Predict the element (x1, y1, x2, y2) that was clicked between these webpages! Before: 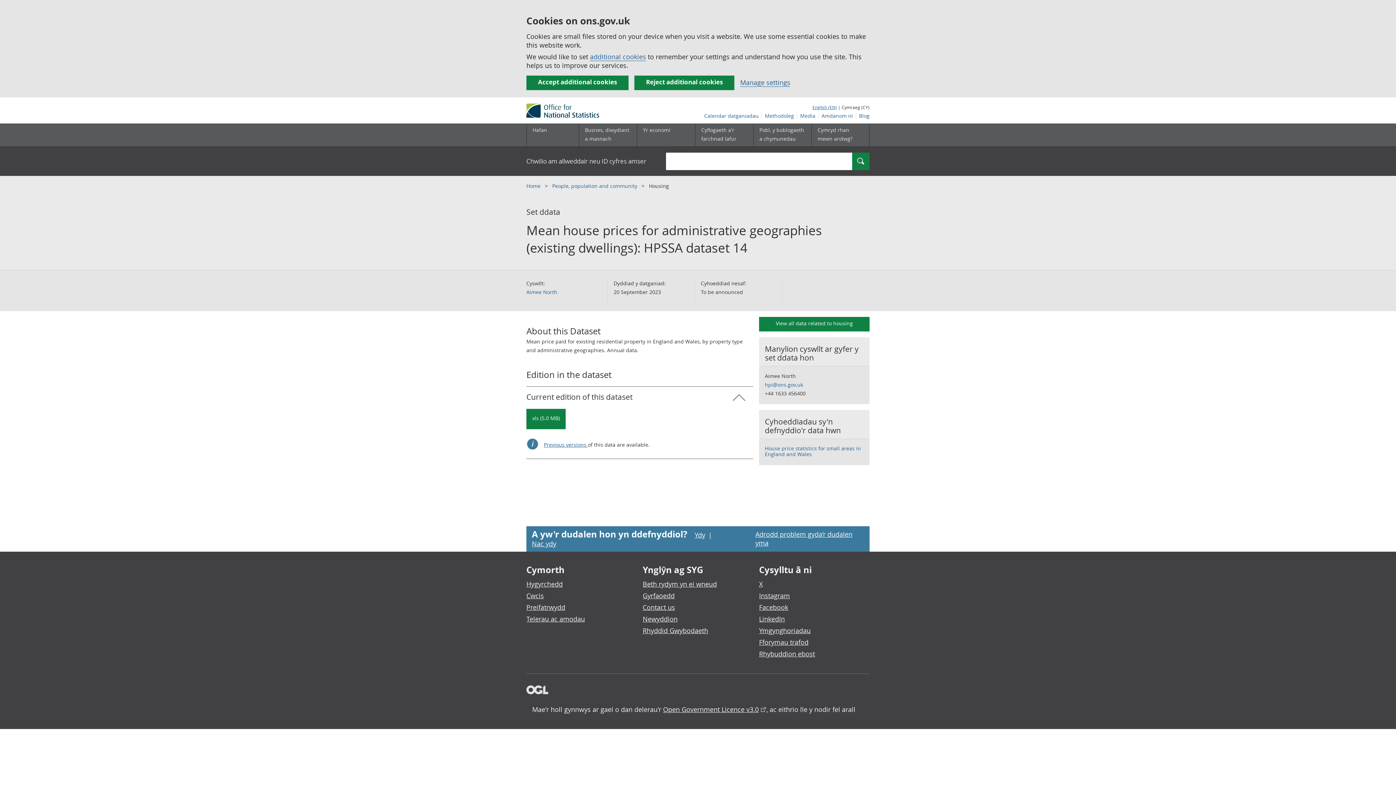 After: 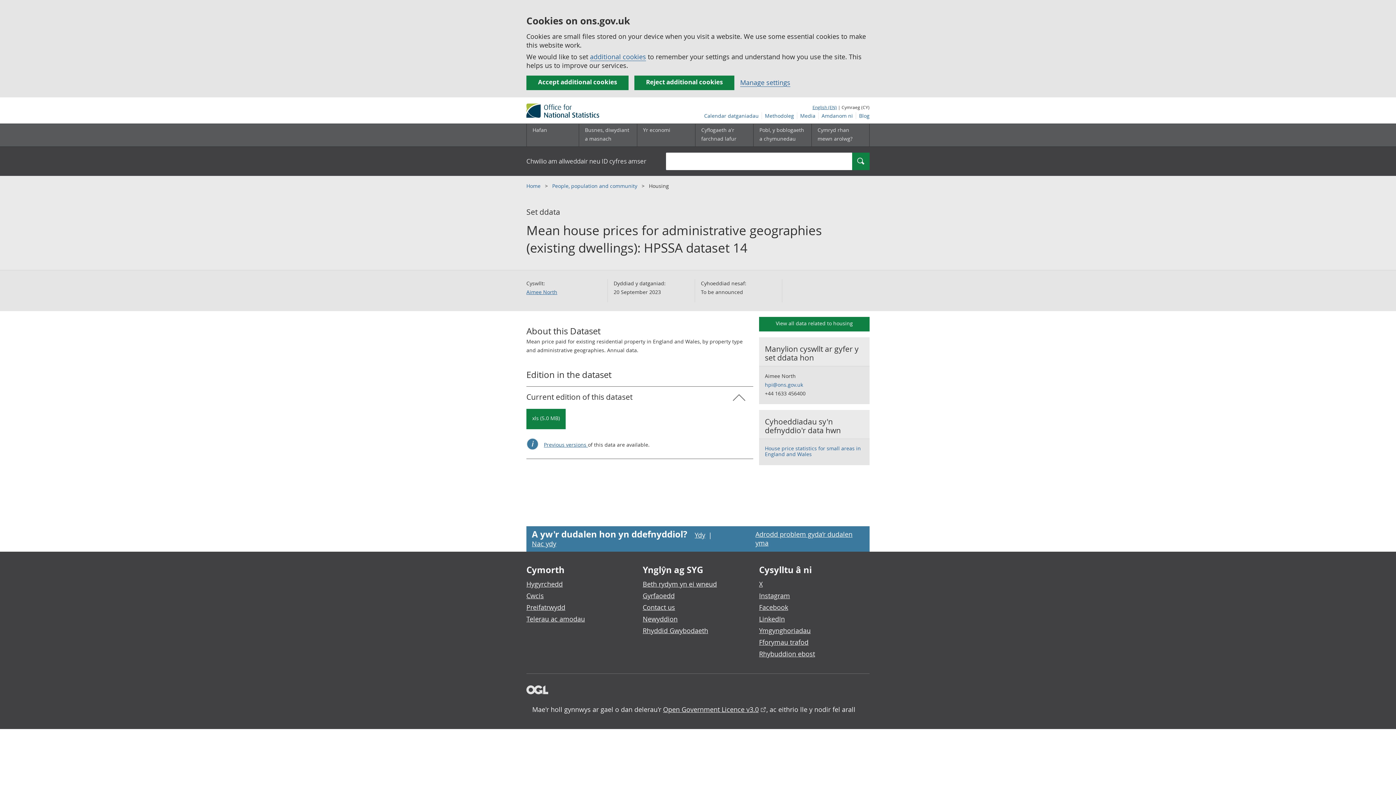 Action: label: Aimee North bbox: (526, 288, 557, 295)